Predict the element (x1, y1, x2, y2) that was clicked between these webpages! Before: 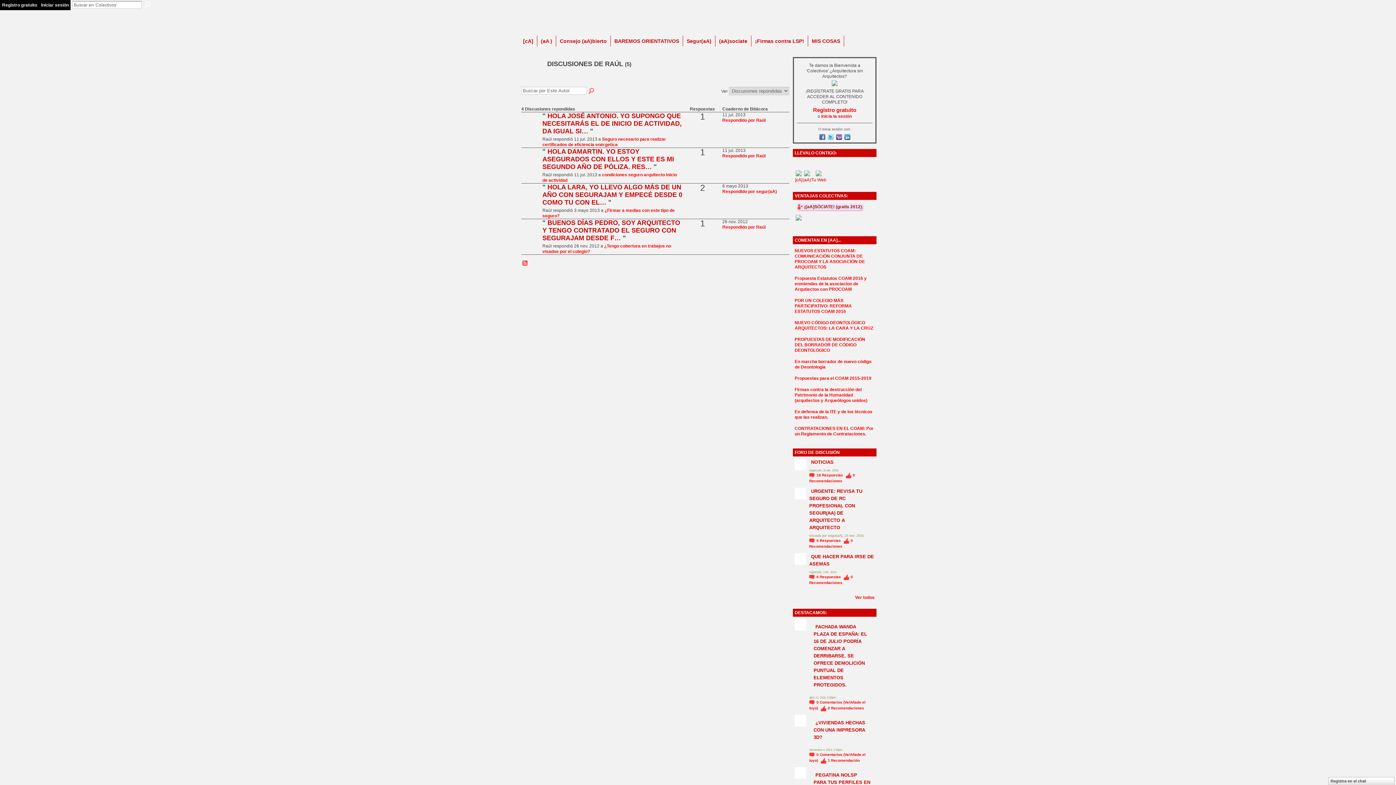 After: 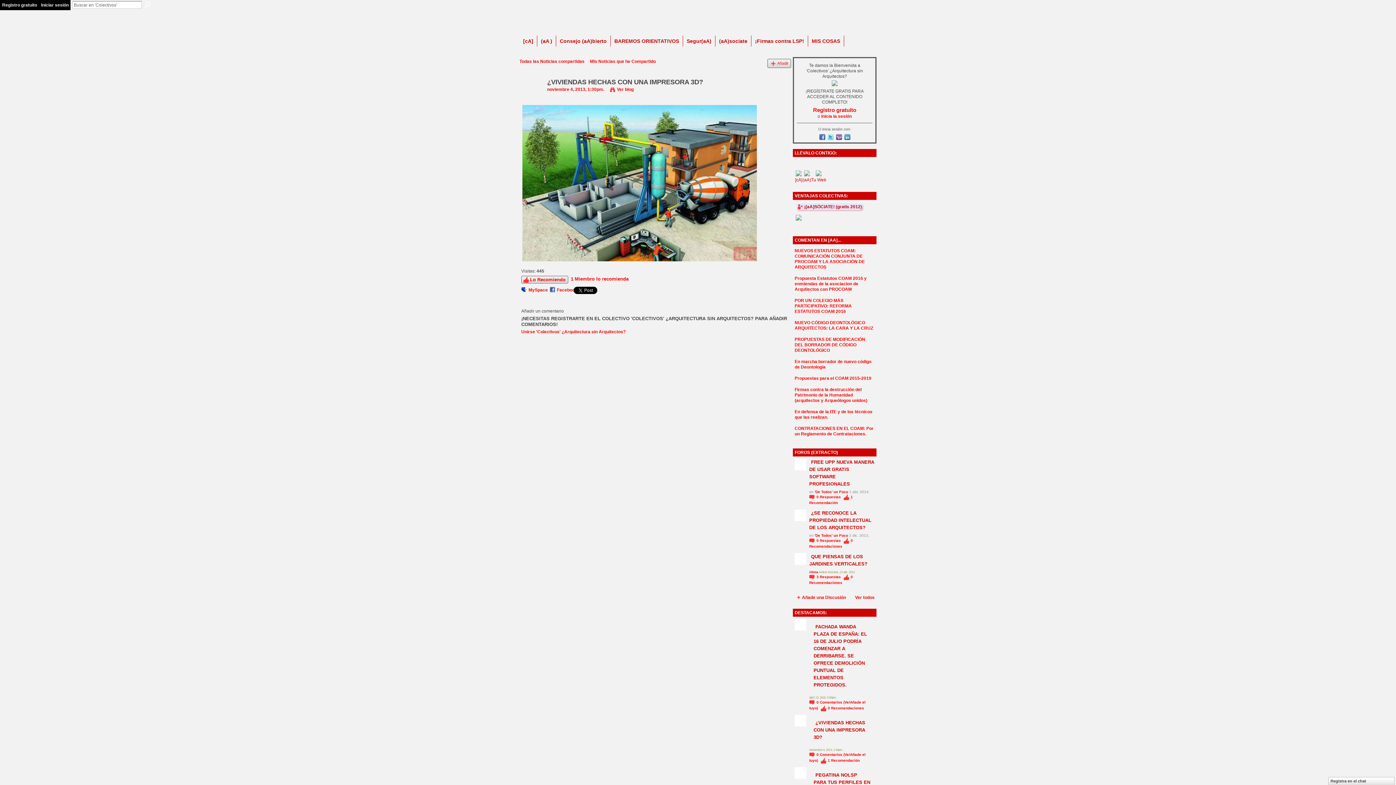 Action: bbox: (819, 757, 860, 764) label: 1 Recomendación